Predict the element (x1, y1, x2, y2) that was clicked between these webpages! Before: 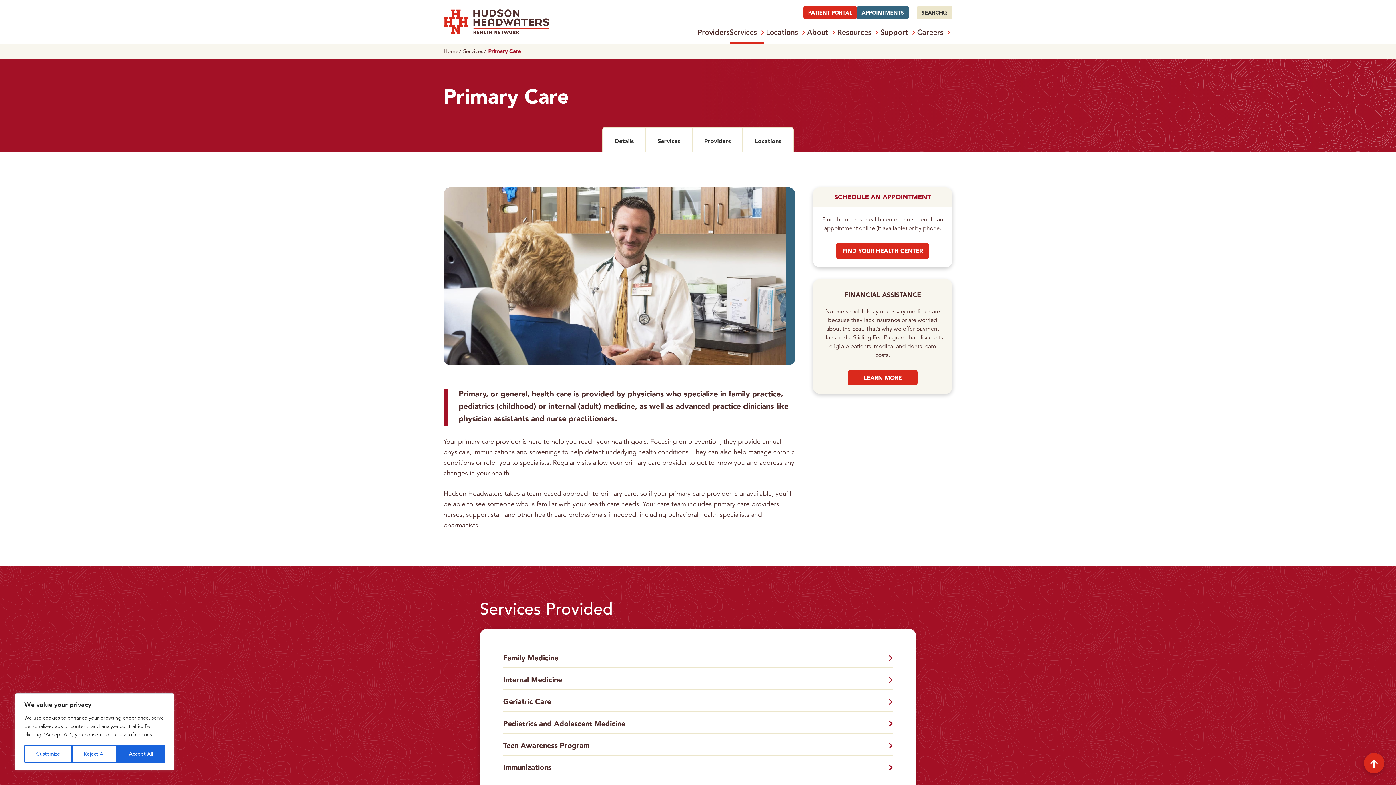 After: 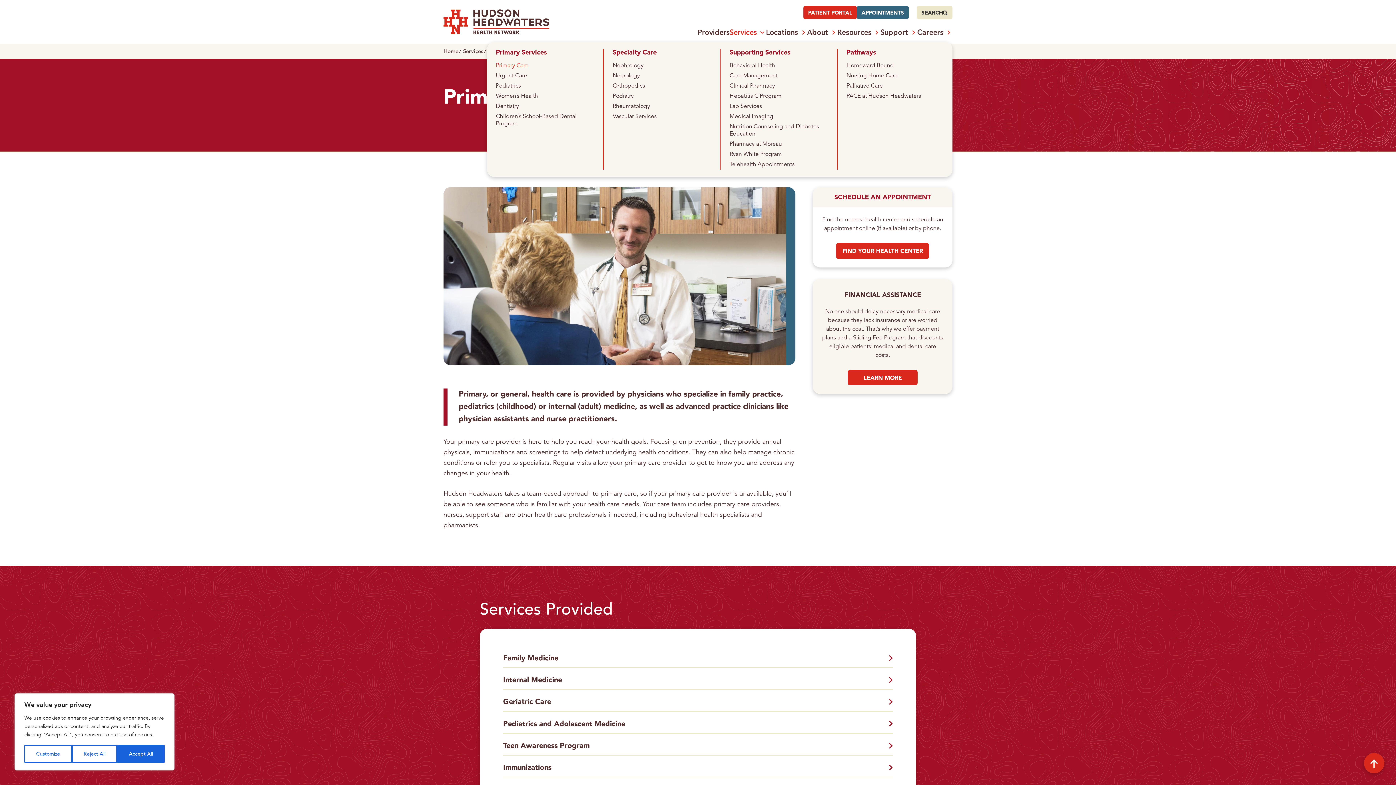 Action: label: Open Menu: Services bbox: (757, 26, 768, 37)